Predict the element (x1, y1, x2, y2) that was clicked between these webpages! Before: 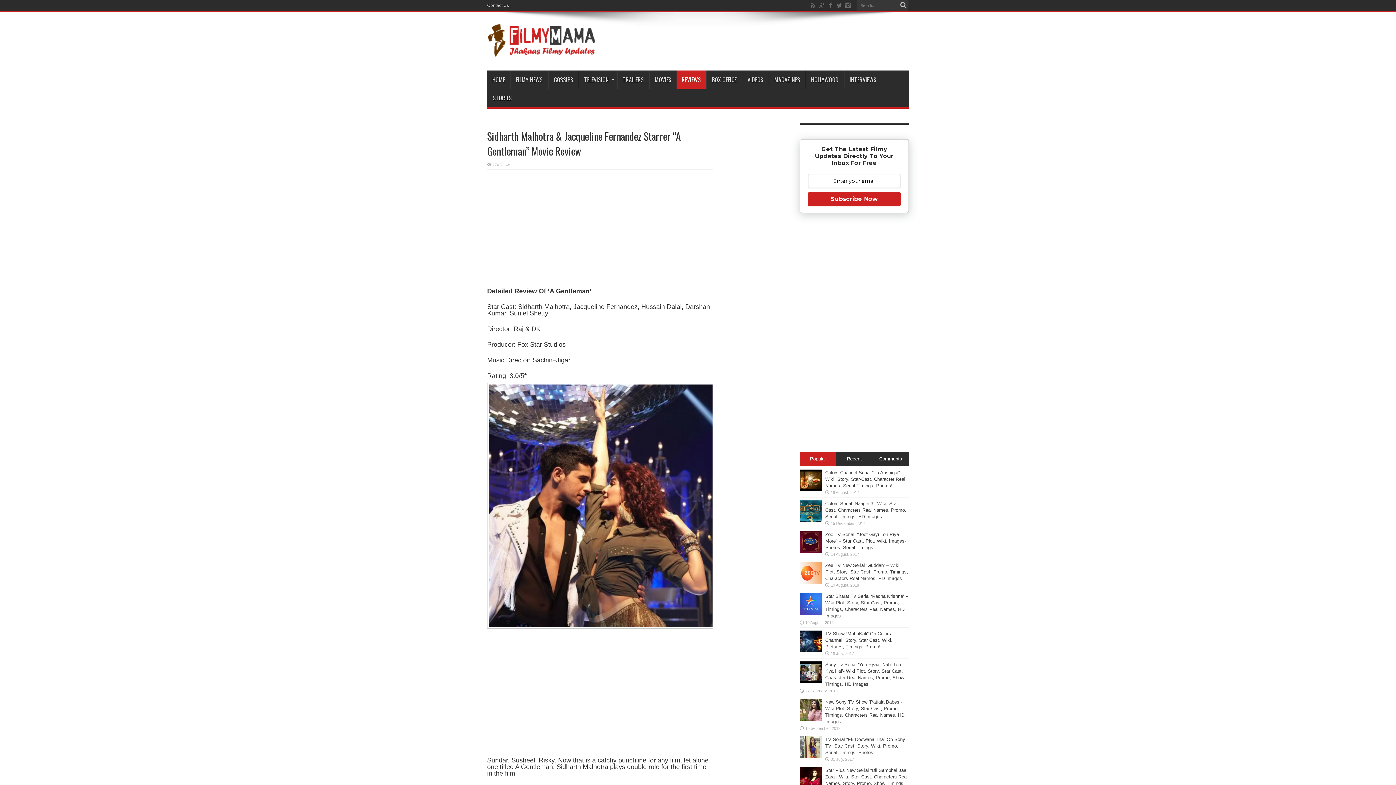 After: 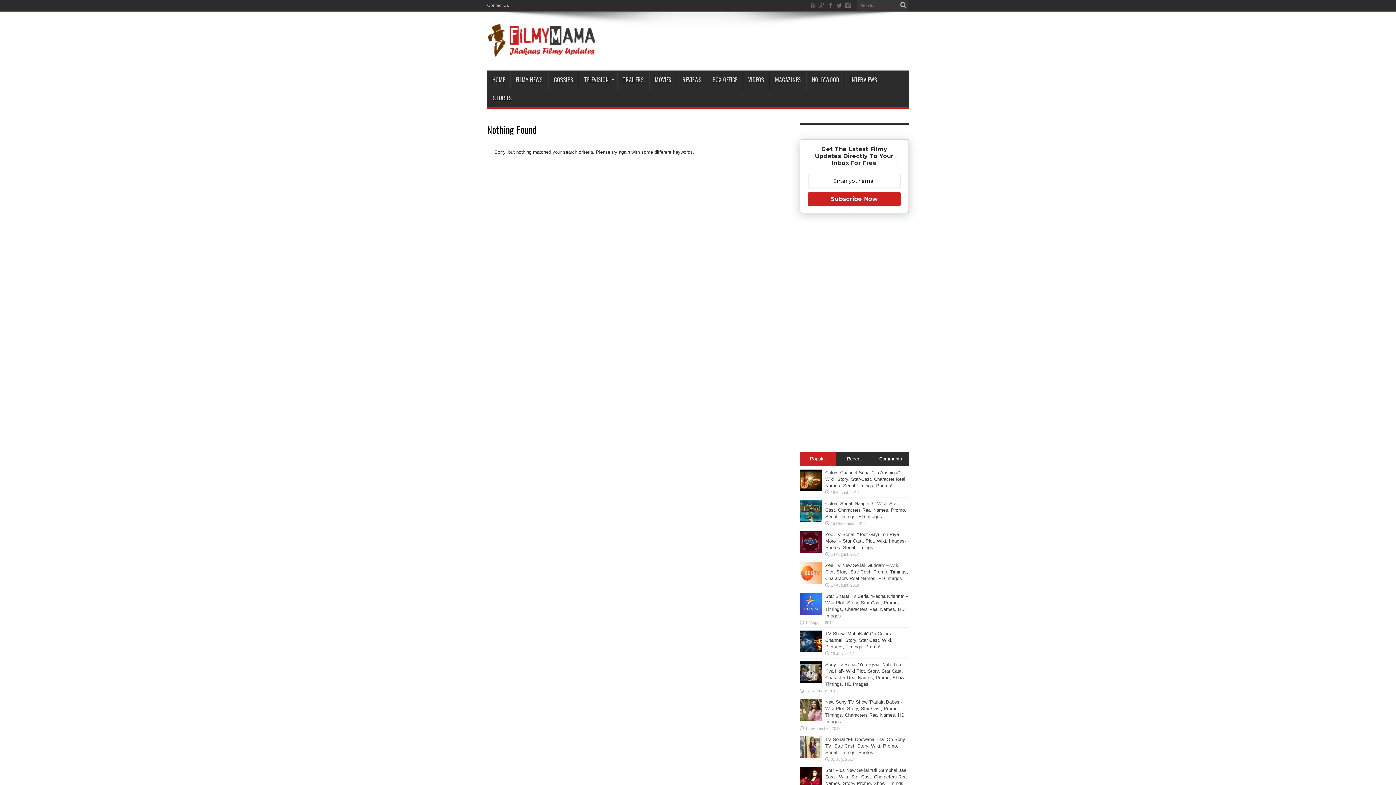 Action: bbox: (898, 0, 909, 10)